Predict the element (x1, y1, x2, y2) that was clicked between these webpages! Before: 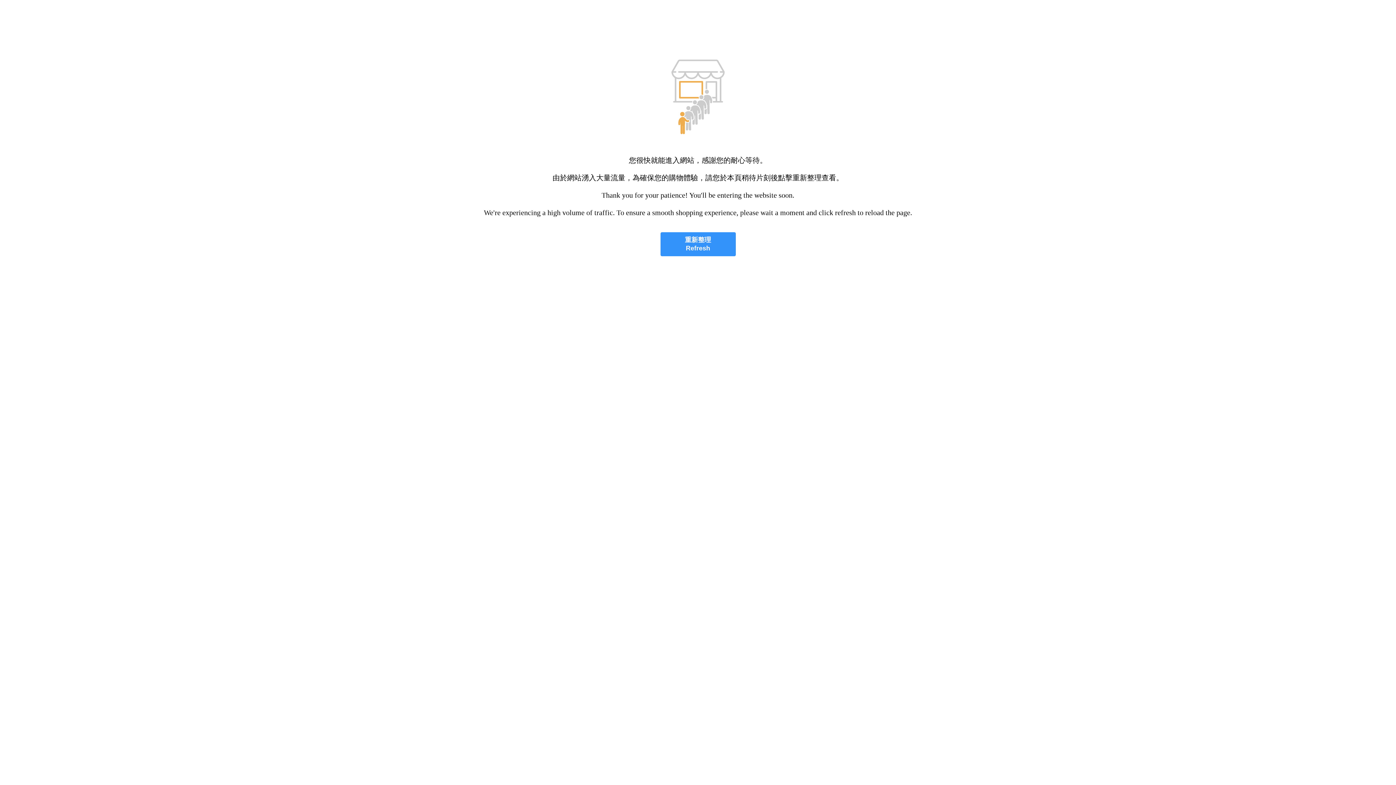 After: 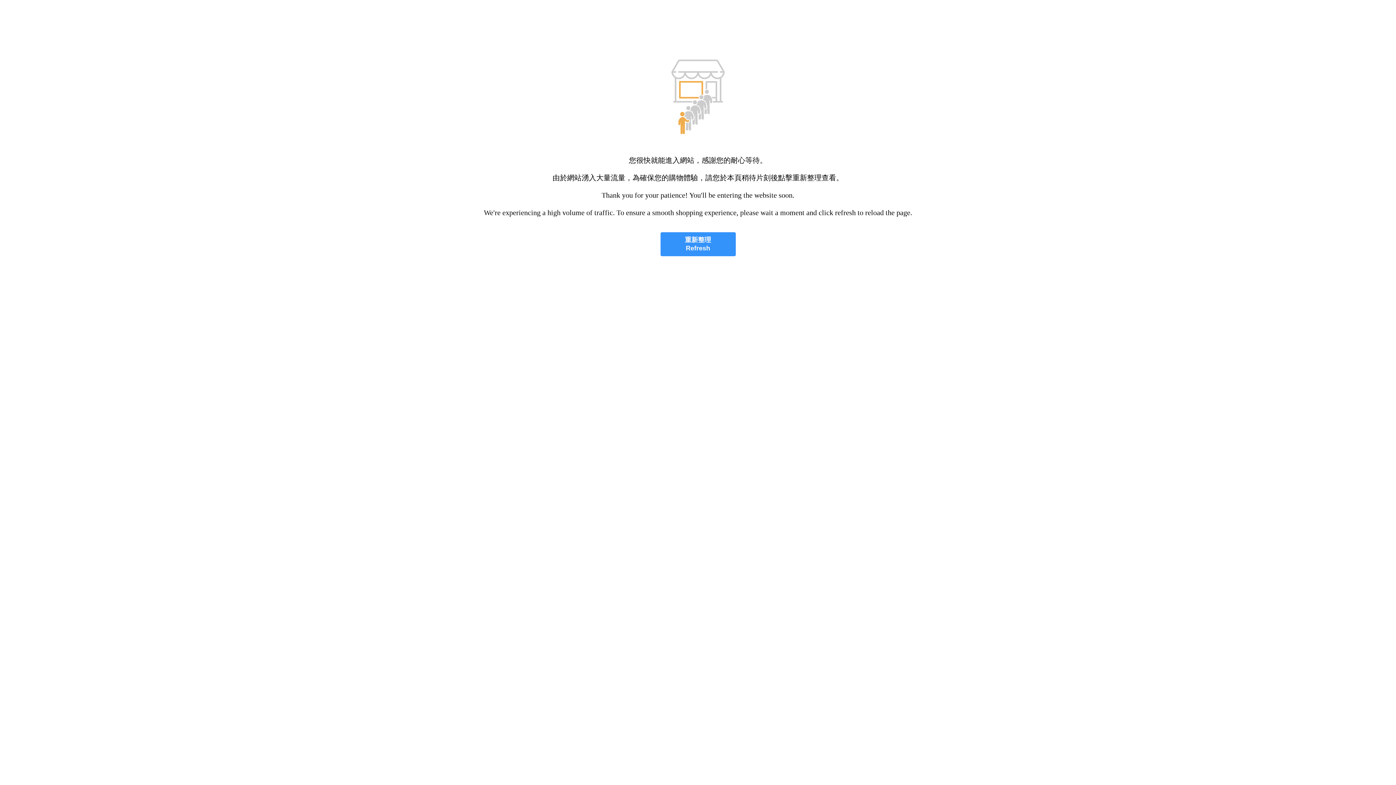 Action: label: 重新整理
Refresh bbox: (660, 232, 735, 256)